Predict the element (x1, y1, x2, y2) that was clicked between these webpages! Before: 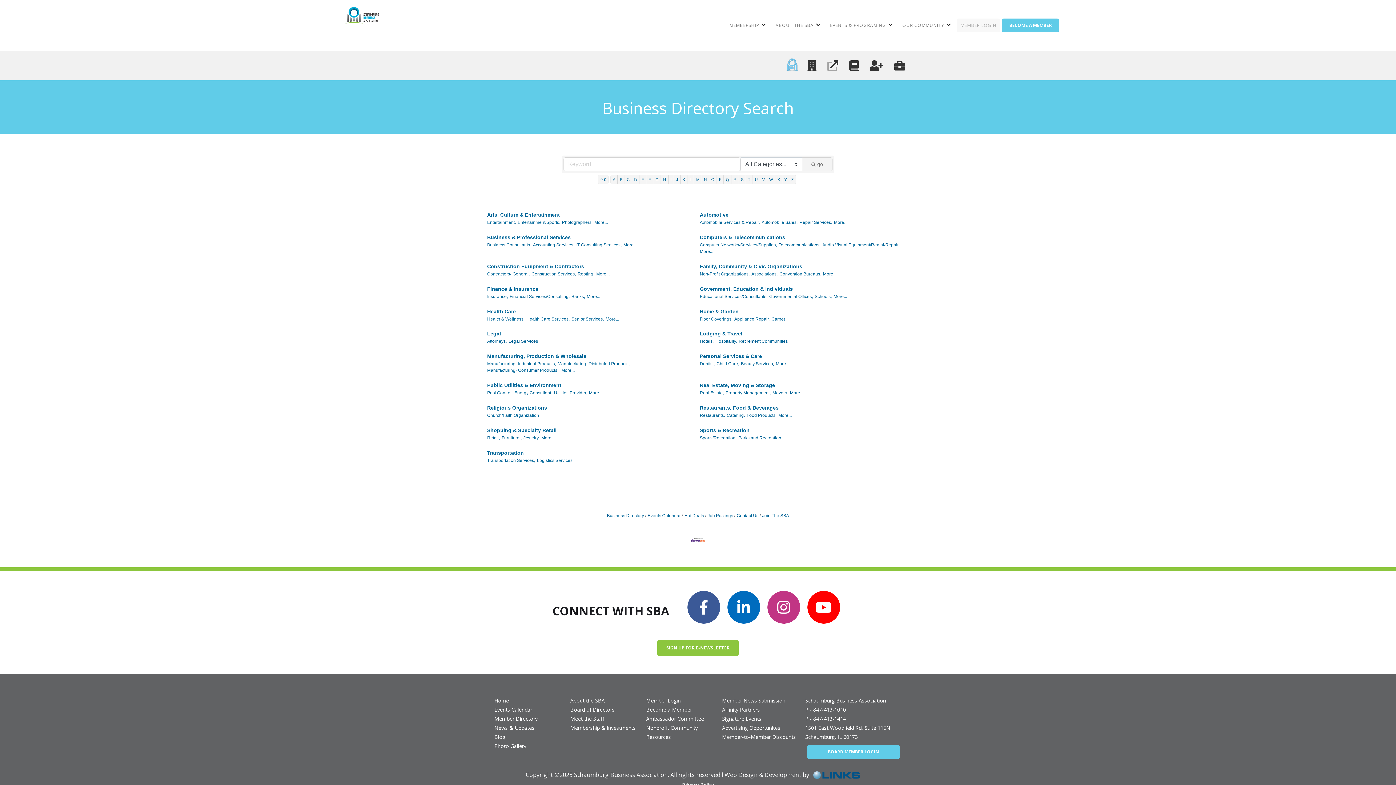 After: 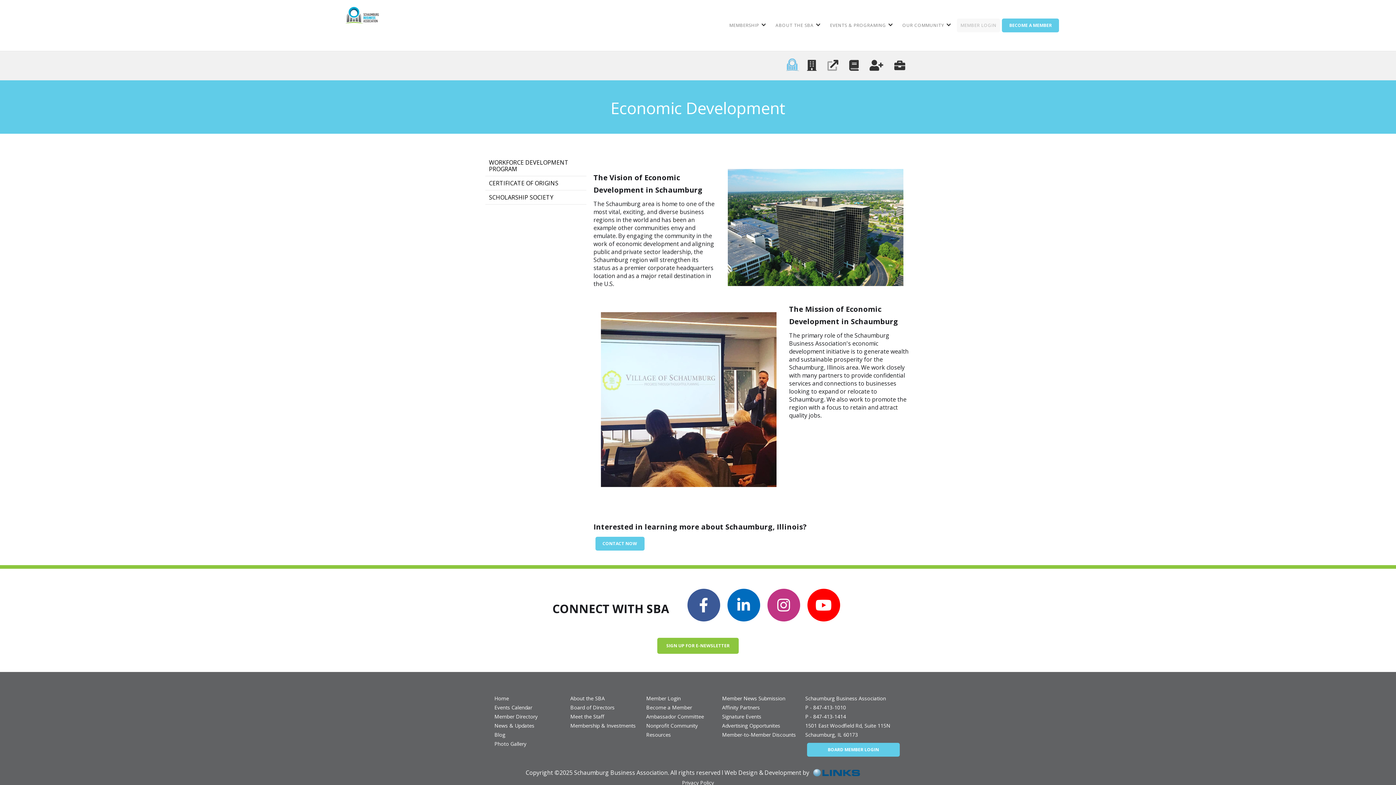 Action: bbox: (807, 60, 816, 71)